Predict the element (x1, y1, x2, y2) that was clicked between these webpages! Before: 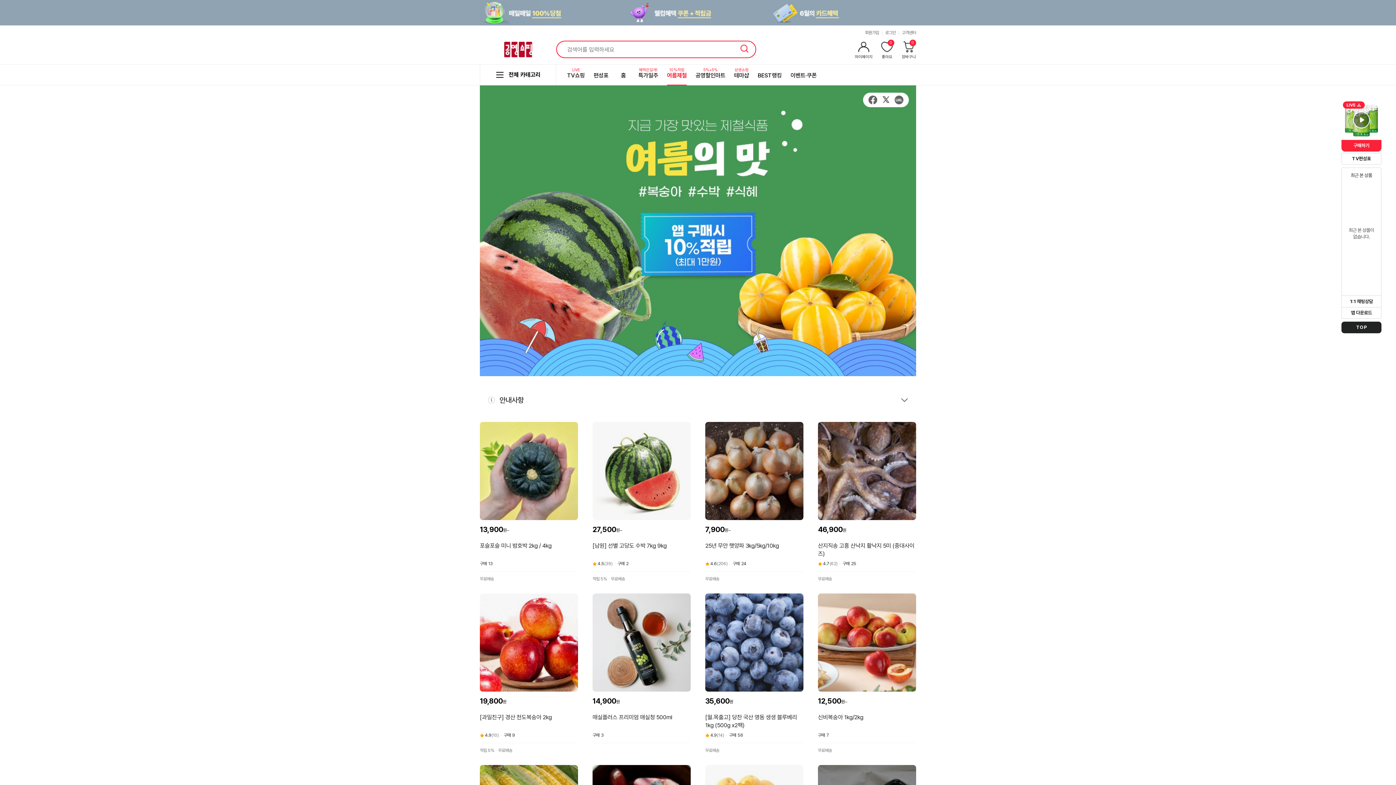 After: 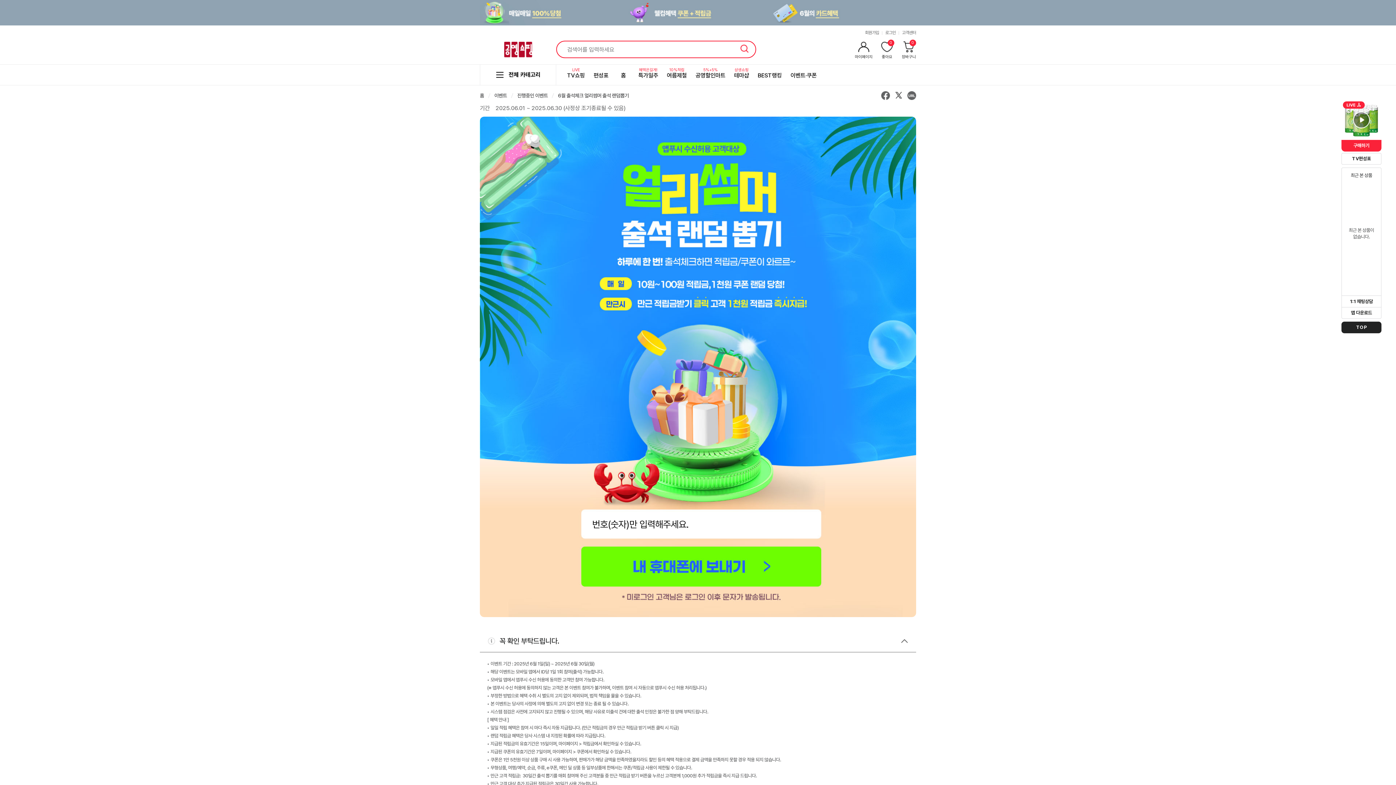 Action: bbox: (480, 0, 625, 25)